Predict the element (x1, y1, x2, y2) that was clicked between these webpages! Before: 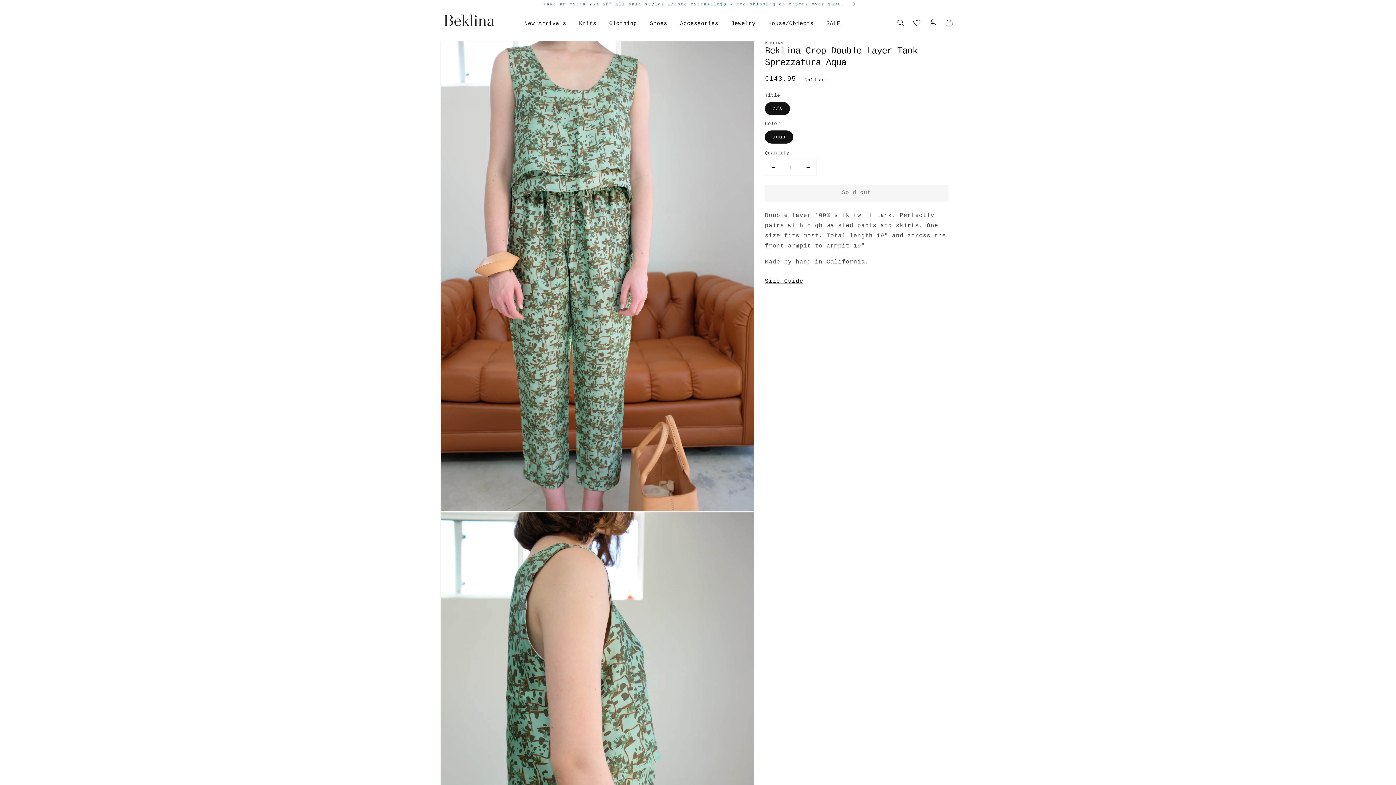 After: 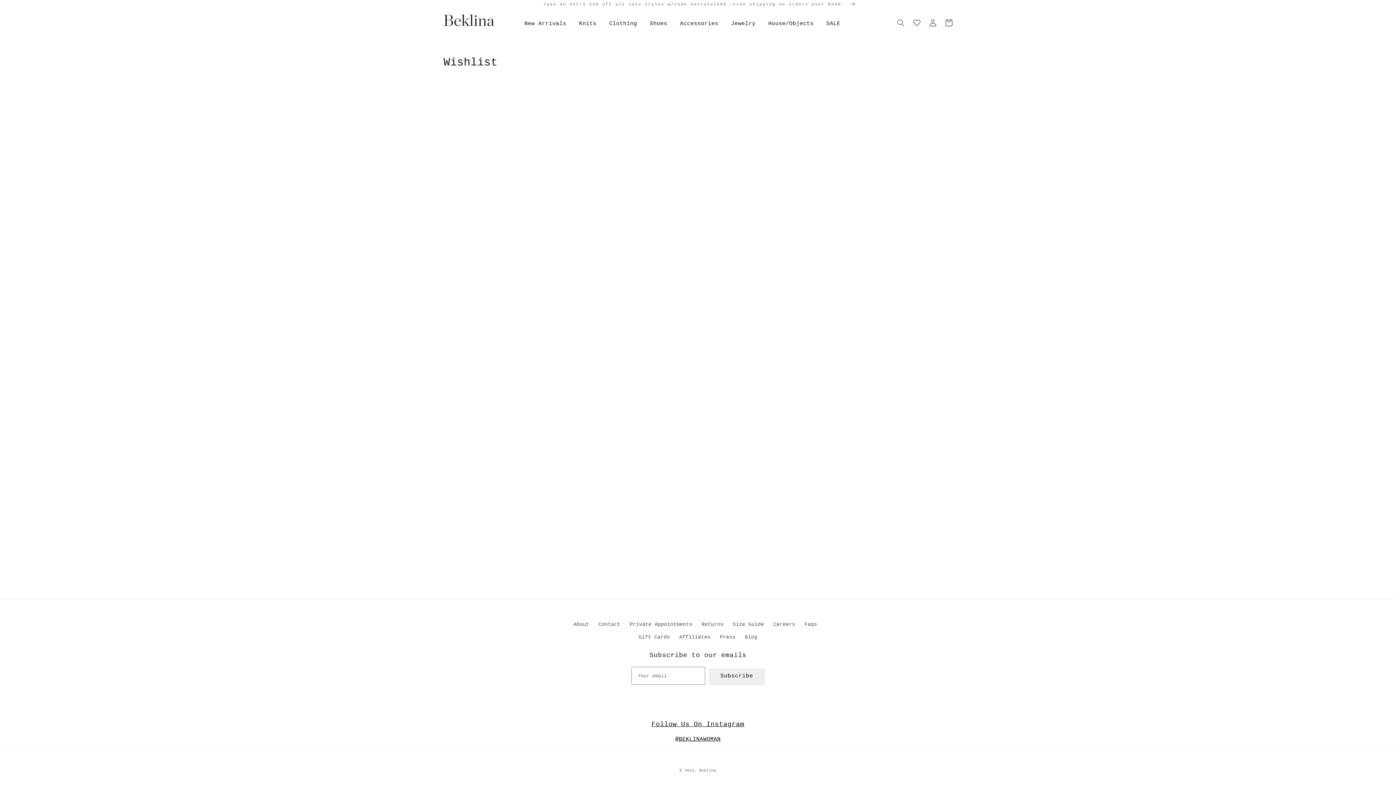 Action: bbox: (909, 14, 925, 30)